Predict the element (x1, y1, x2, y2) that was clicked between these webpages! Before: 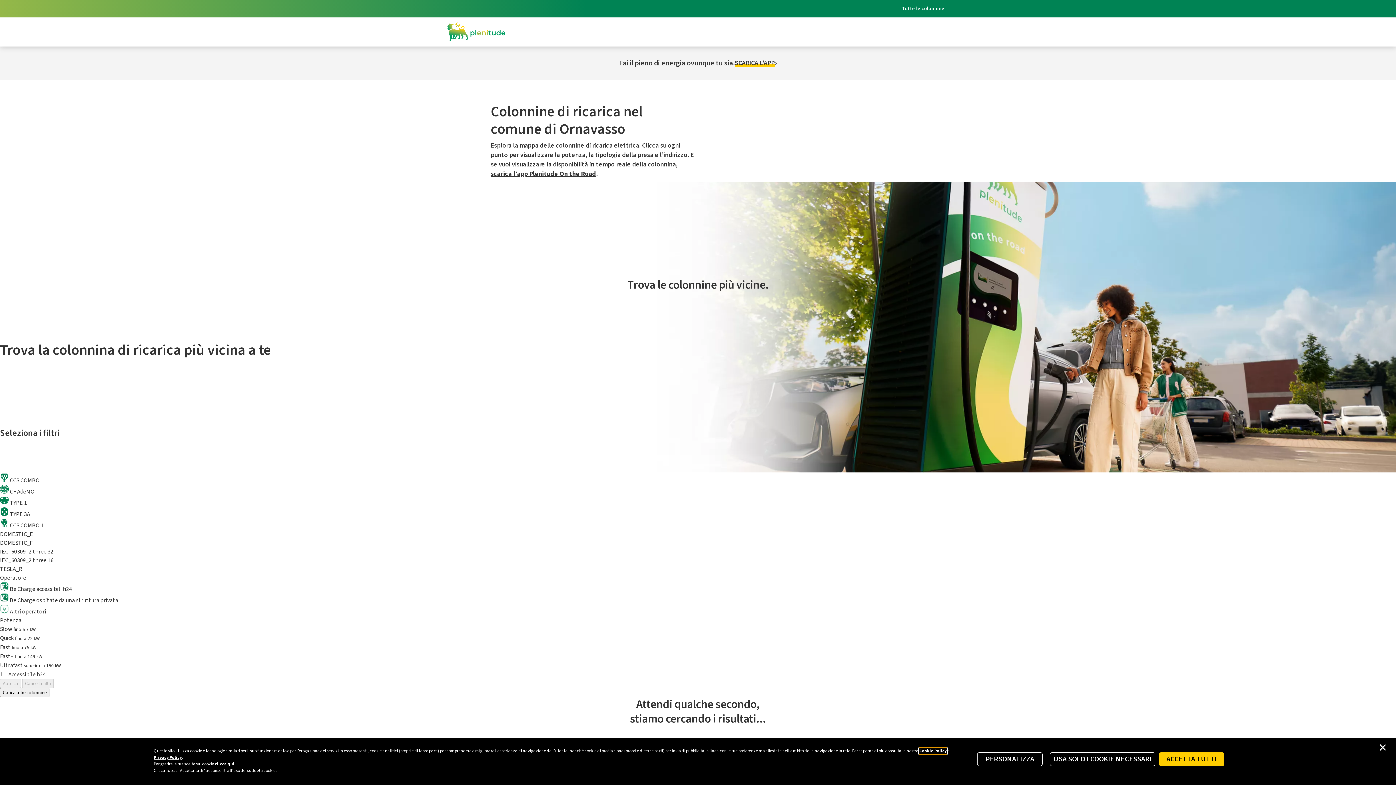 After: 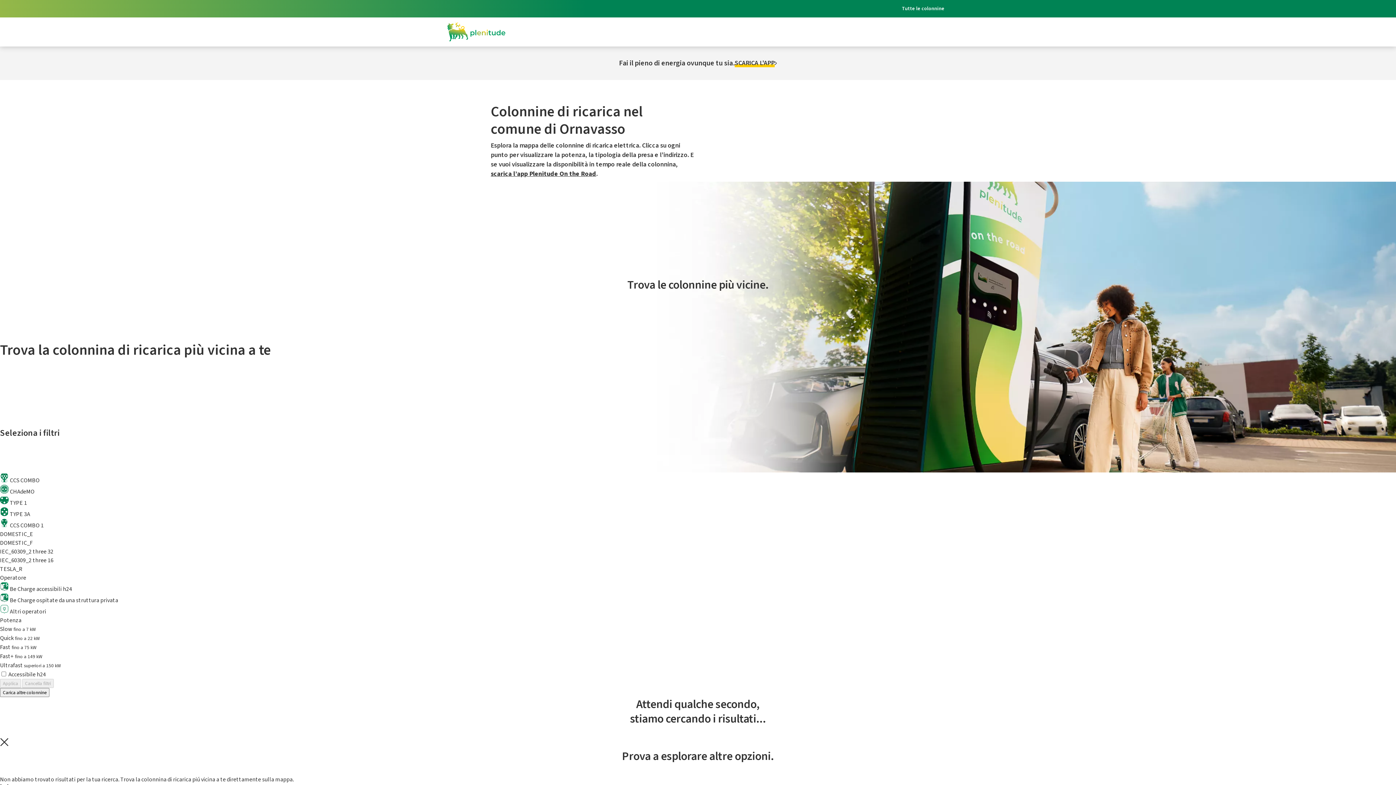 Action: bbox: (1159, 752, 1224, 766) label: Accept proposed privacy settings